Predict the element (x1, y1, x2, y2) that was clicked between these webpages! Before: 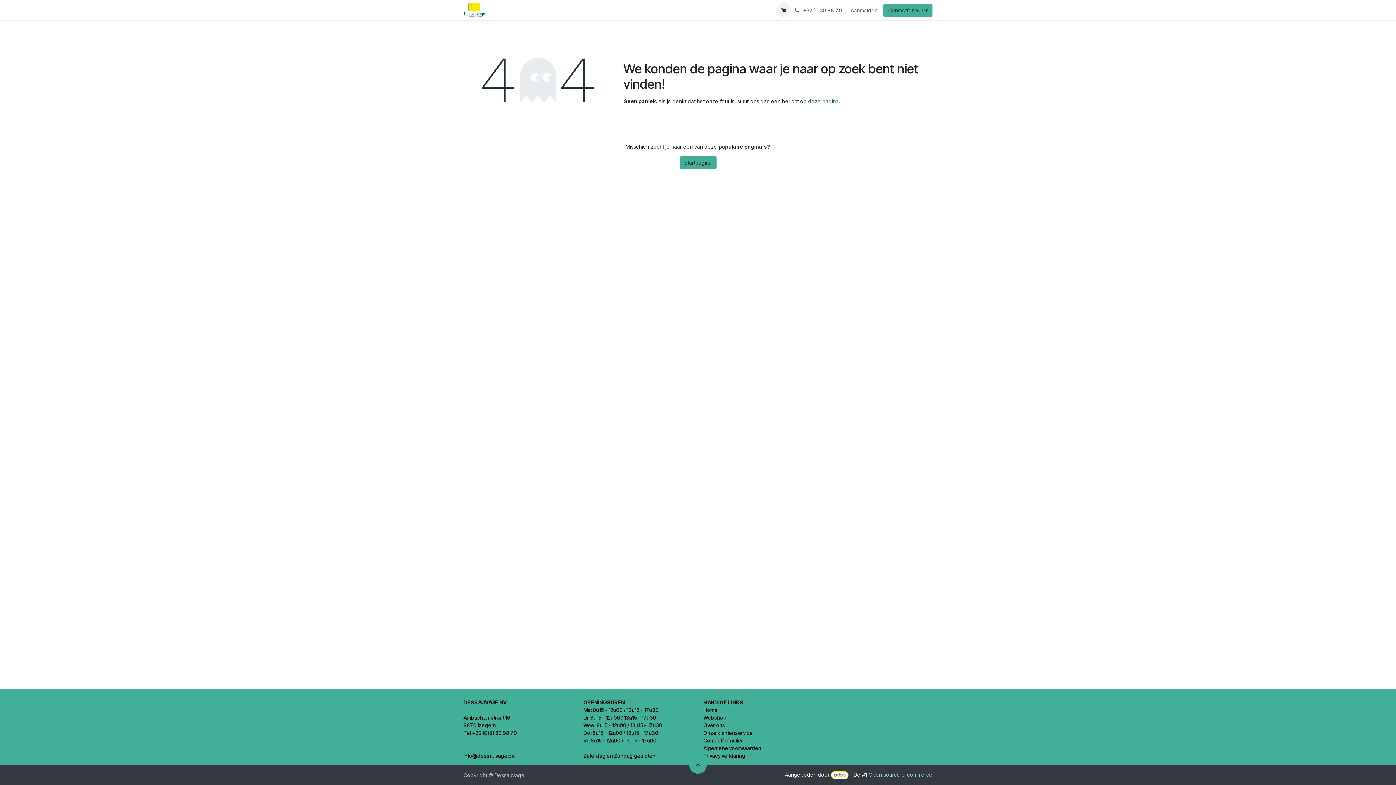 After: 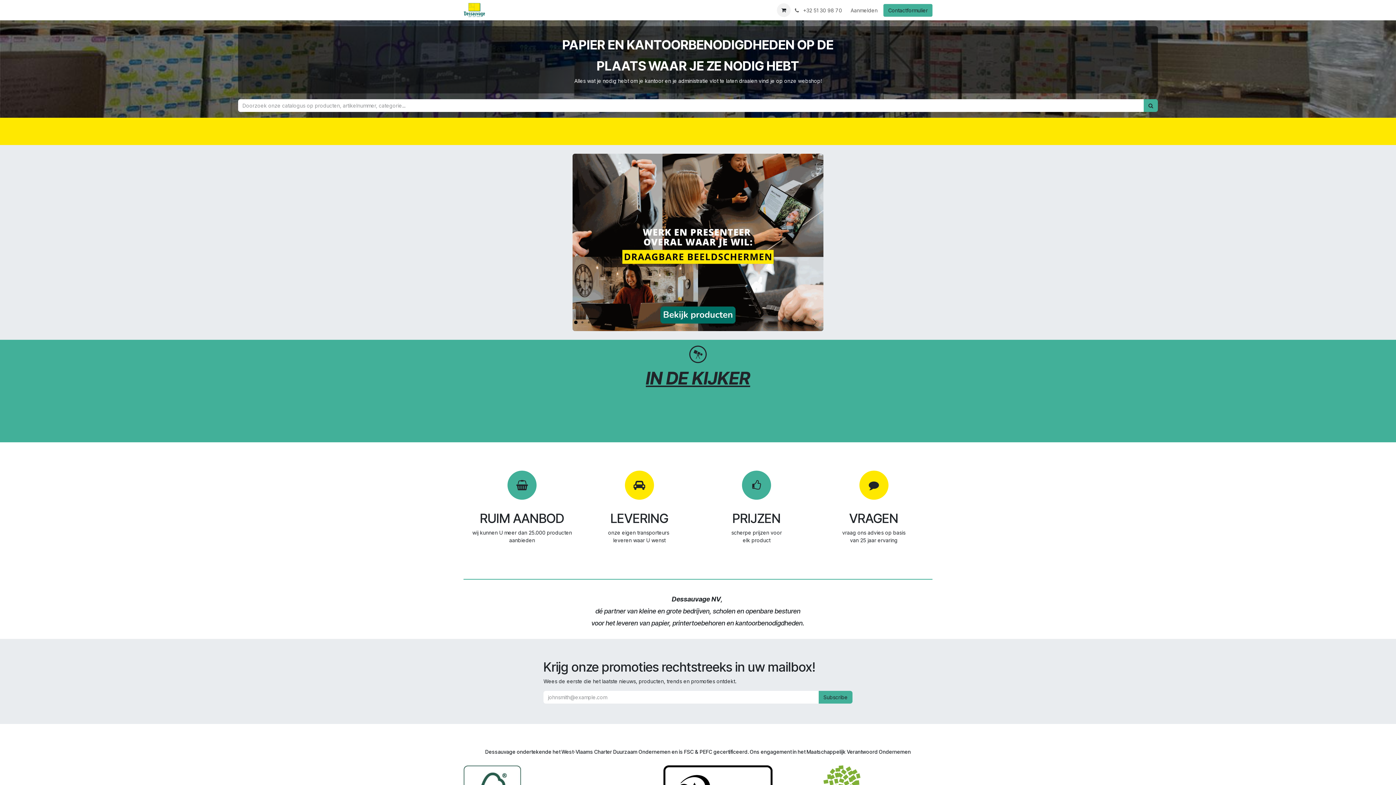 Action: bbox: (679, 156, 716, 169) label: Startpagina